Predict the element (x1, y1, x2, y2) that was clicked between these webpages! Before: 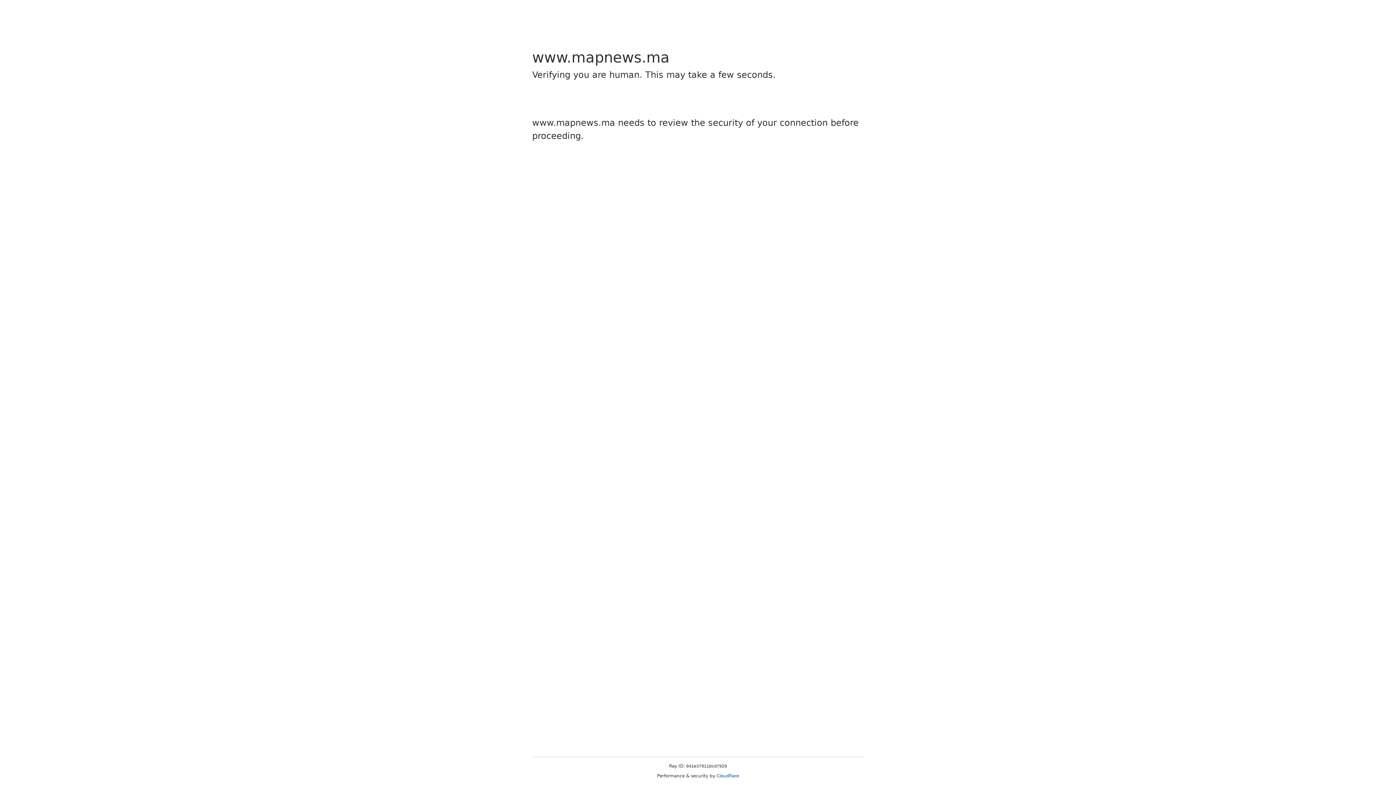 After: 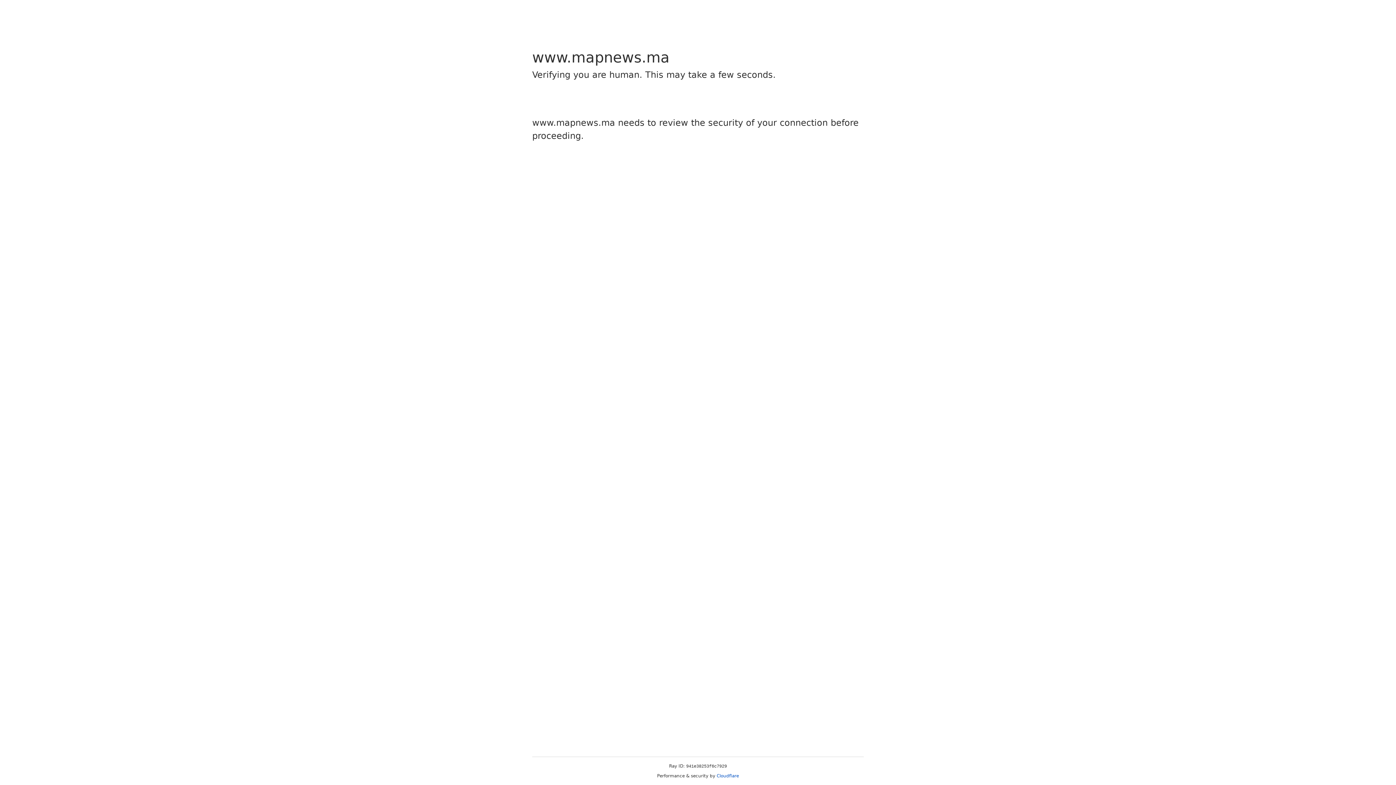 Action: label: Cloudflare bbox: (716, 773, 739, 778)